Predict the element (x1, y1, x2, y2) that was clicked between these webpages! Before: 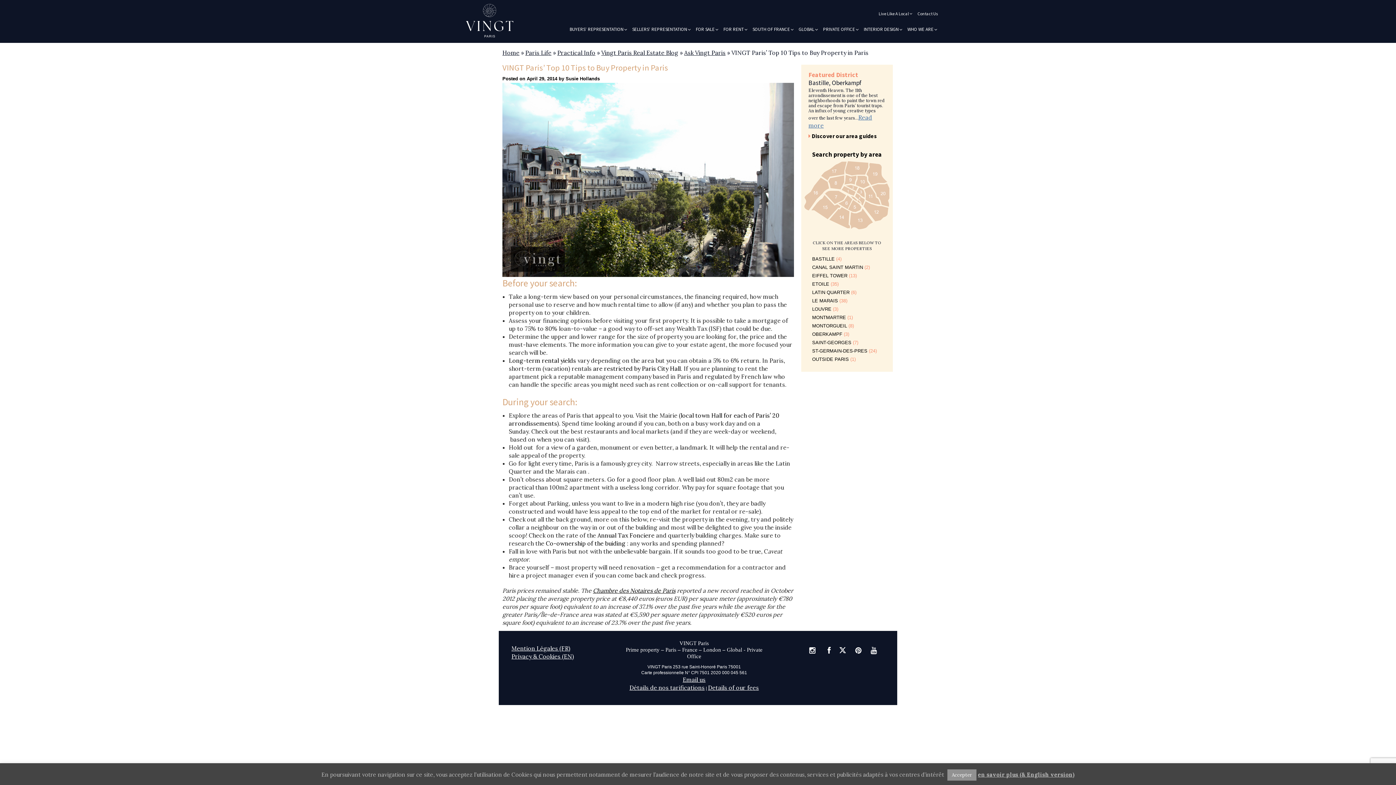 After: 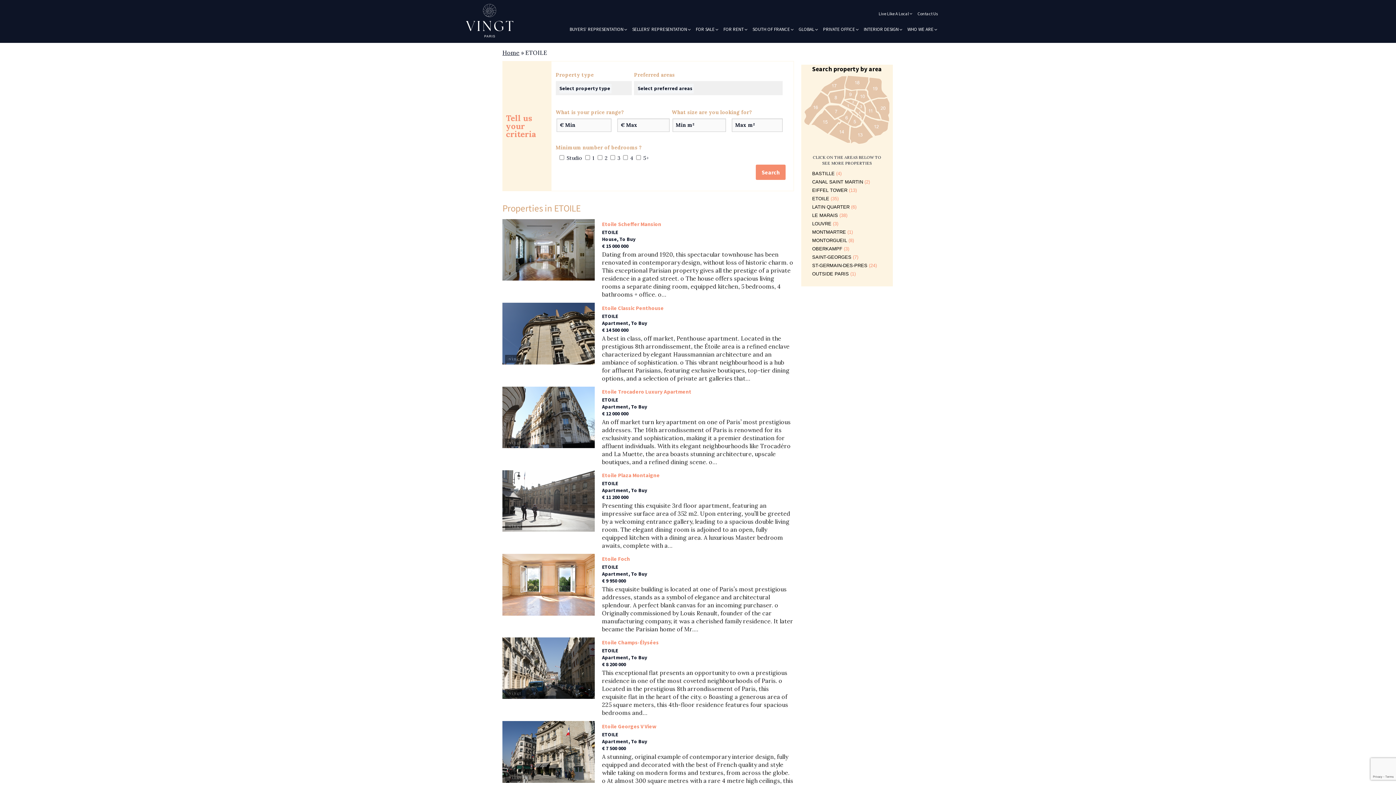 Action: bbox: (812, 280, 882, 287) label: ETOILE (35)